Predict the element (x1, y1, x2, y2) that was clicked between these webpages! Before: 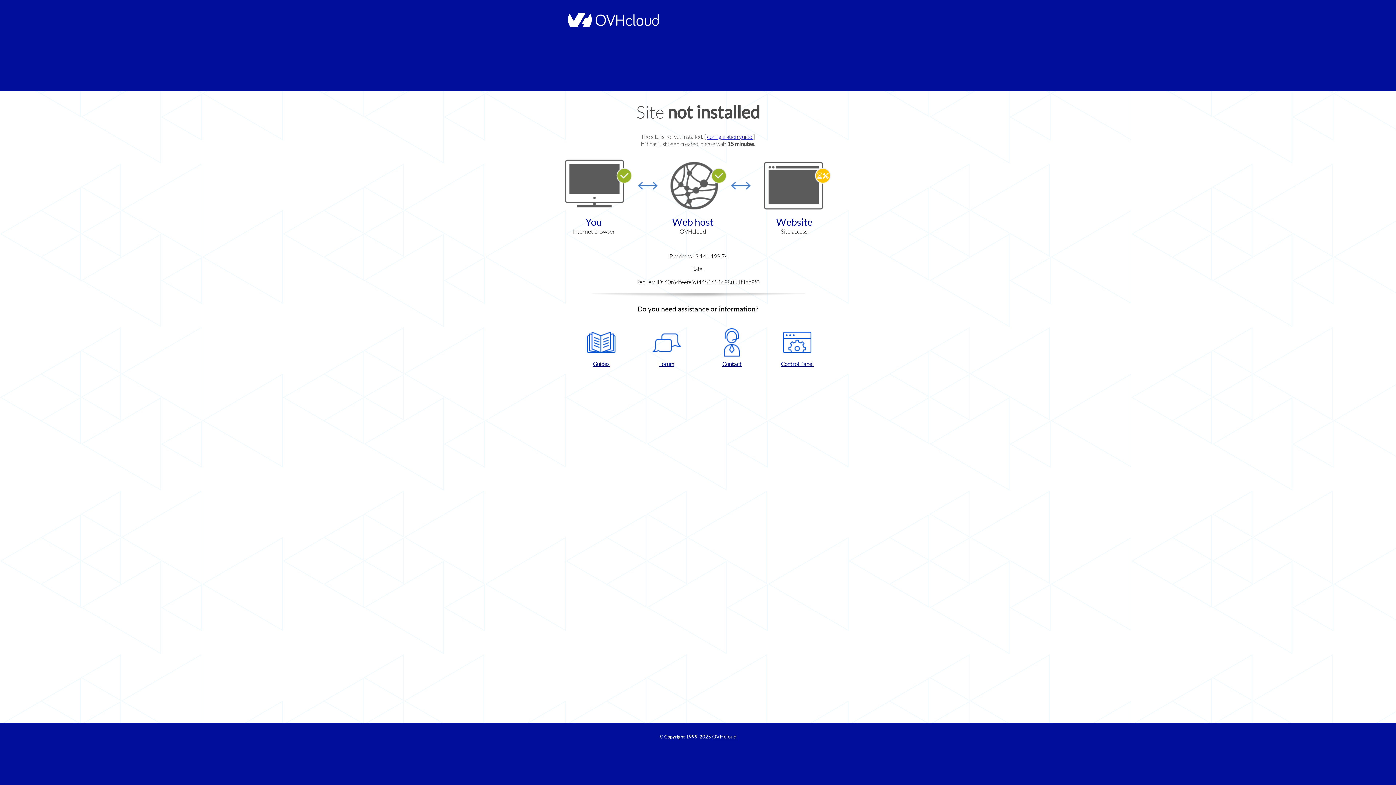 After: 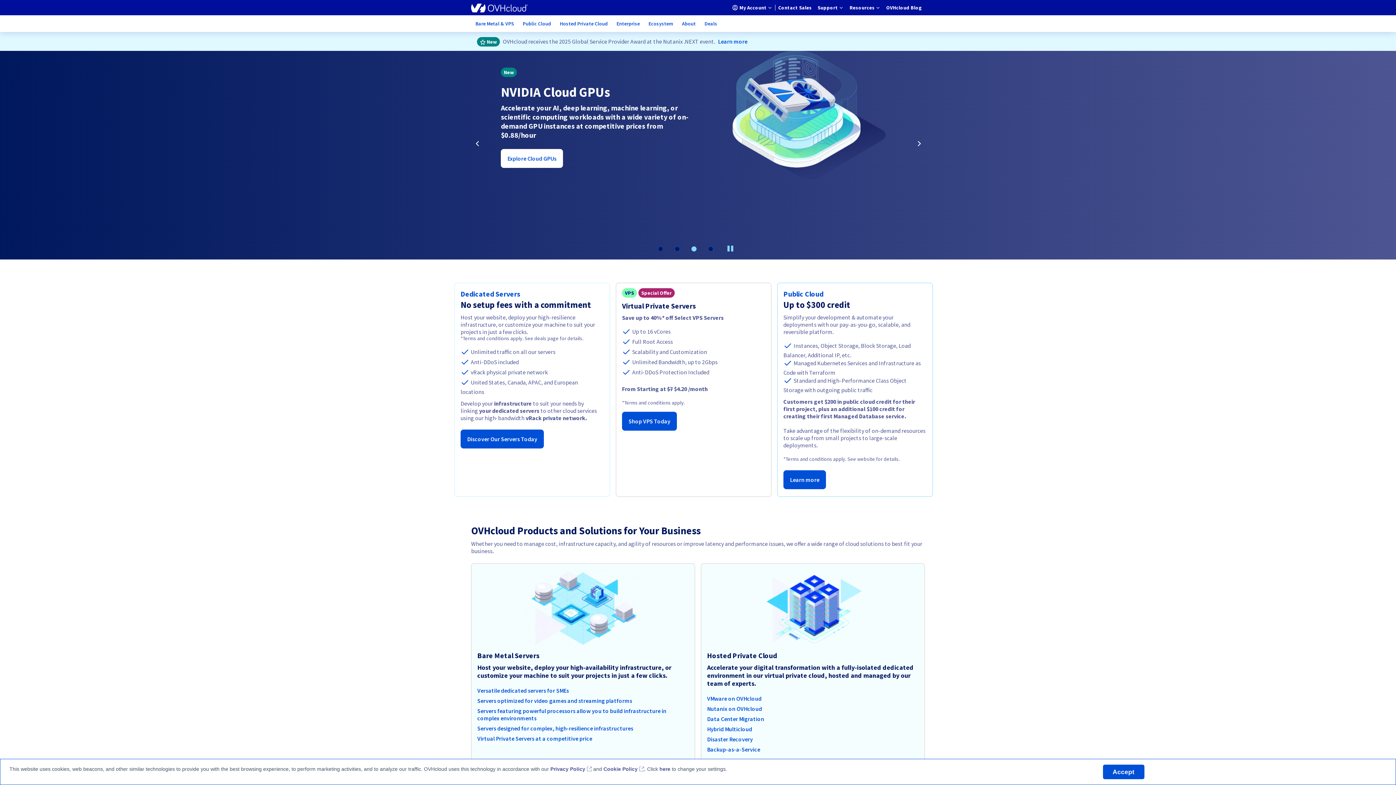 Action: label: OVHcloud bbox: (712, 734, 736, 740)